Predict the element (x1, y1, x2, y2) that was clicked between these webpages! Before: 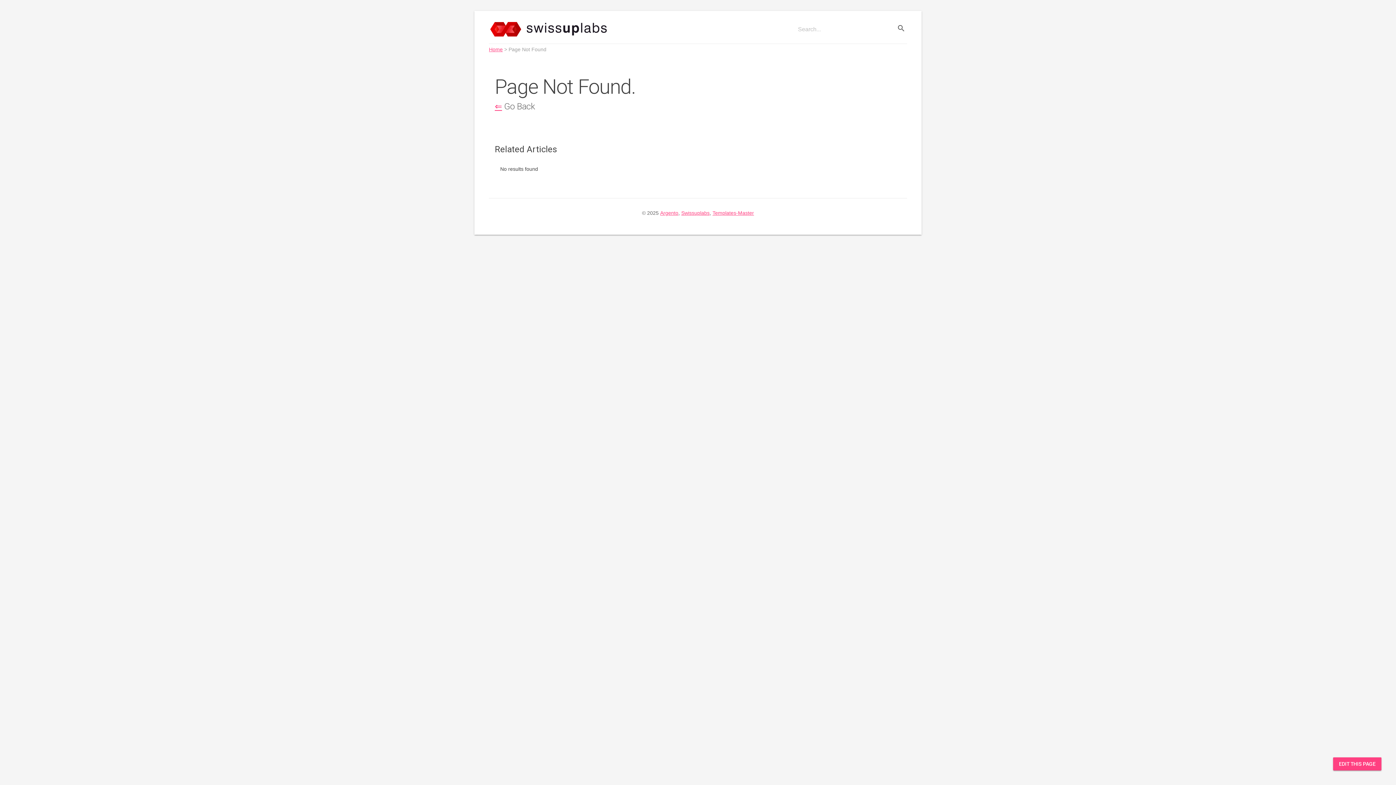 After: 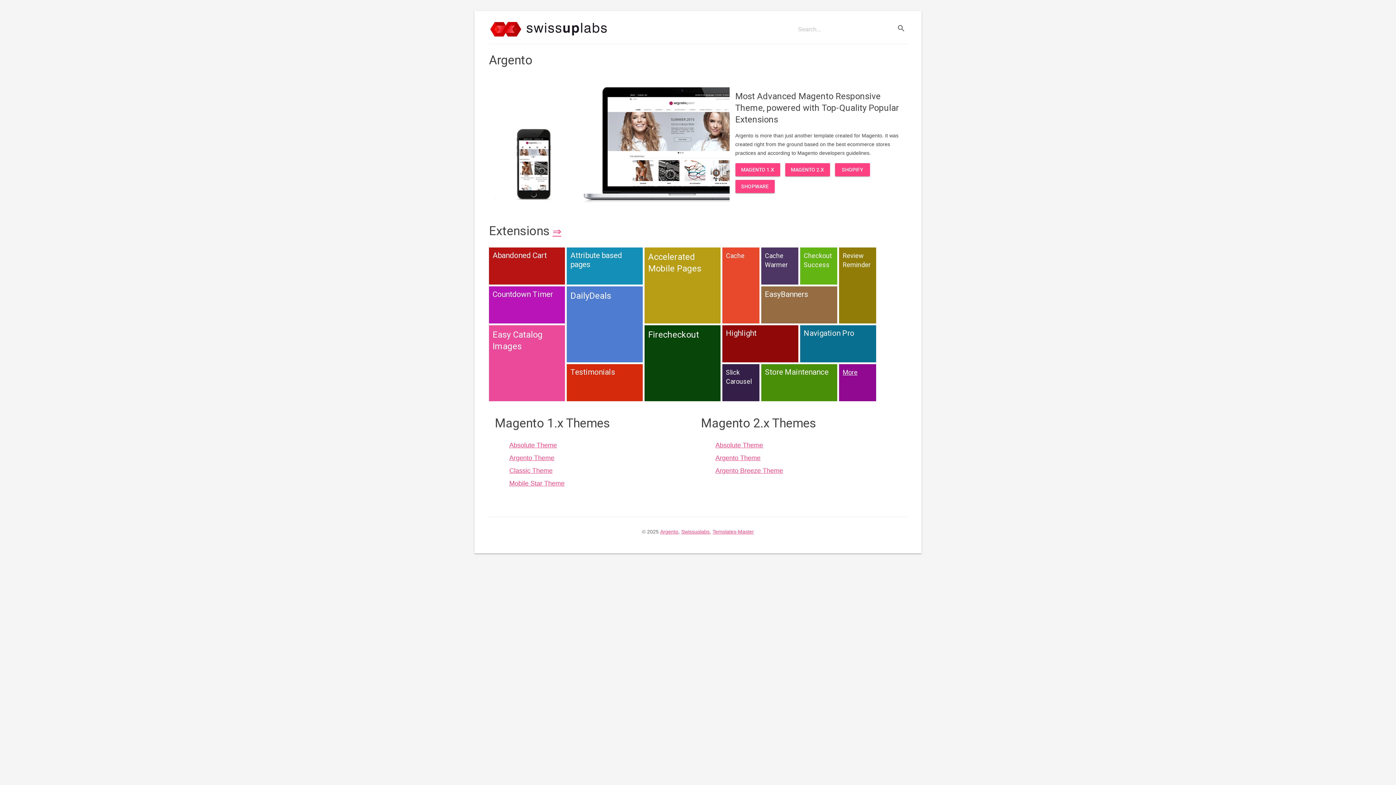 Action: label: Home bbox: (489, 46, 502, 52)